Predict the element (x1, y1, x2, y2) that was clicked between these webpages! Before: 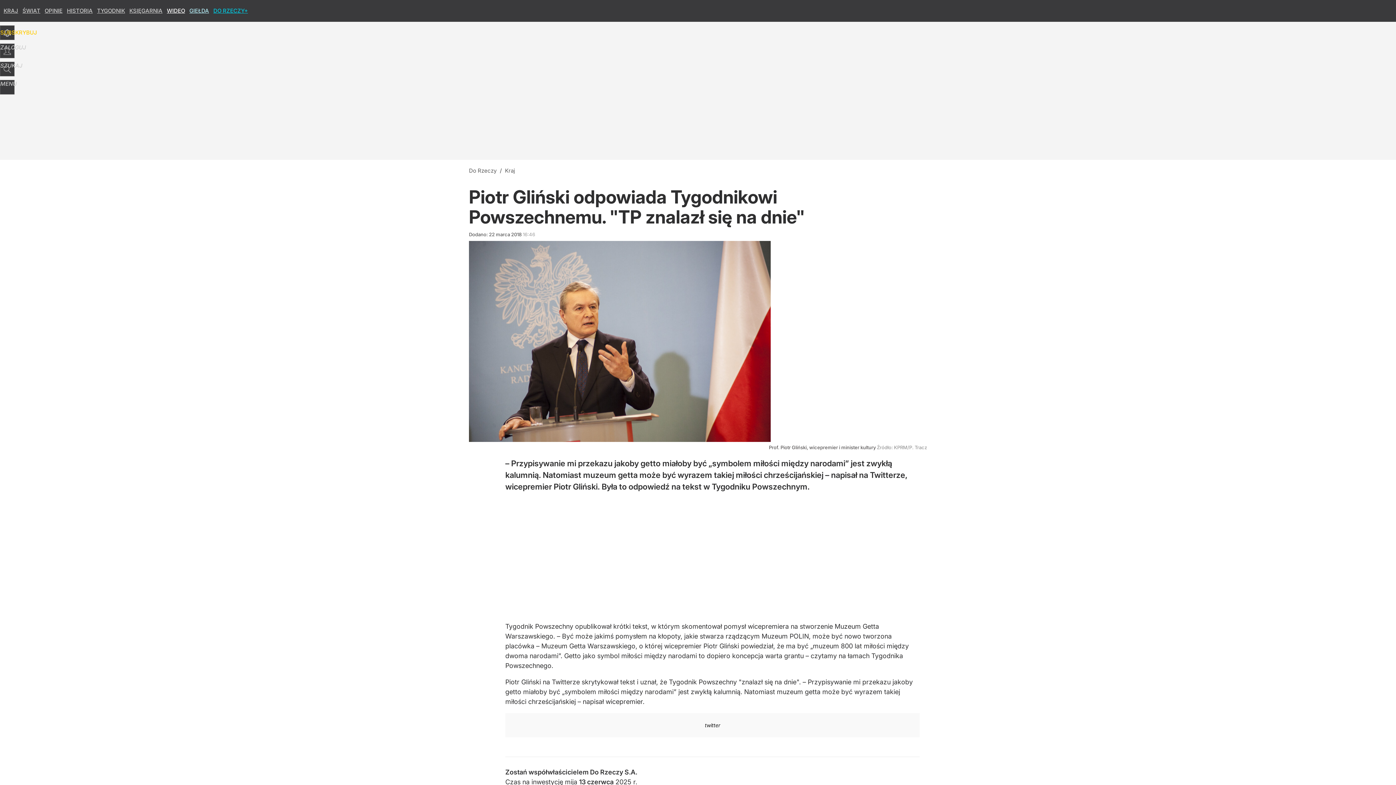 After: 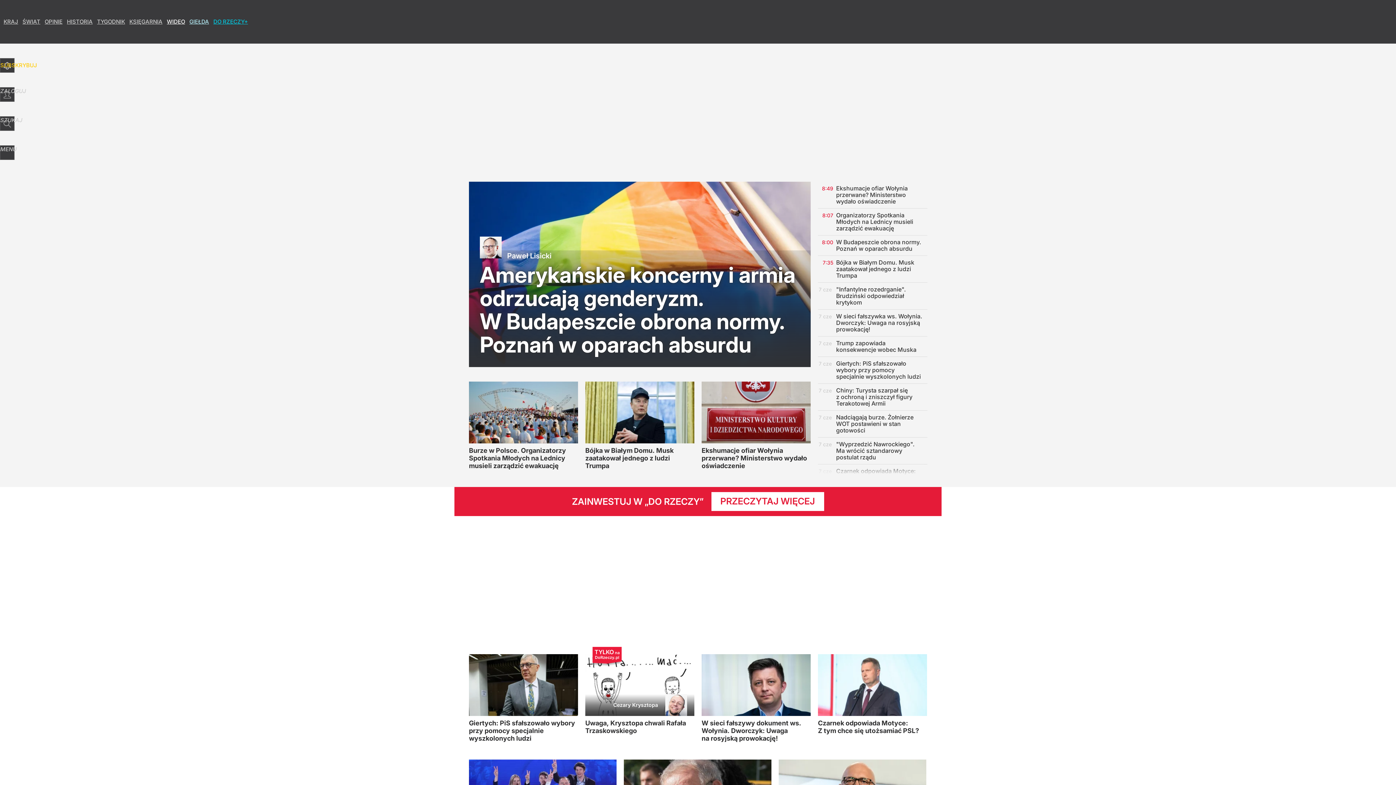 Action: bbox: (469, 167, 496, 174) label: Do Rzeczy